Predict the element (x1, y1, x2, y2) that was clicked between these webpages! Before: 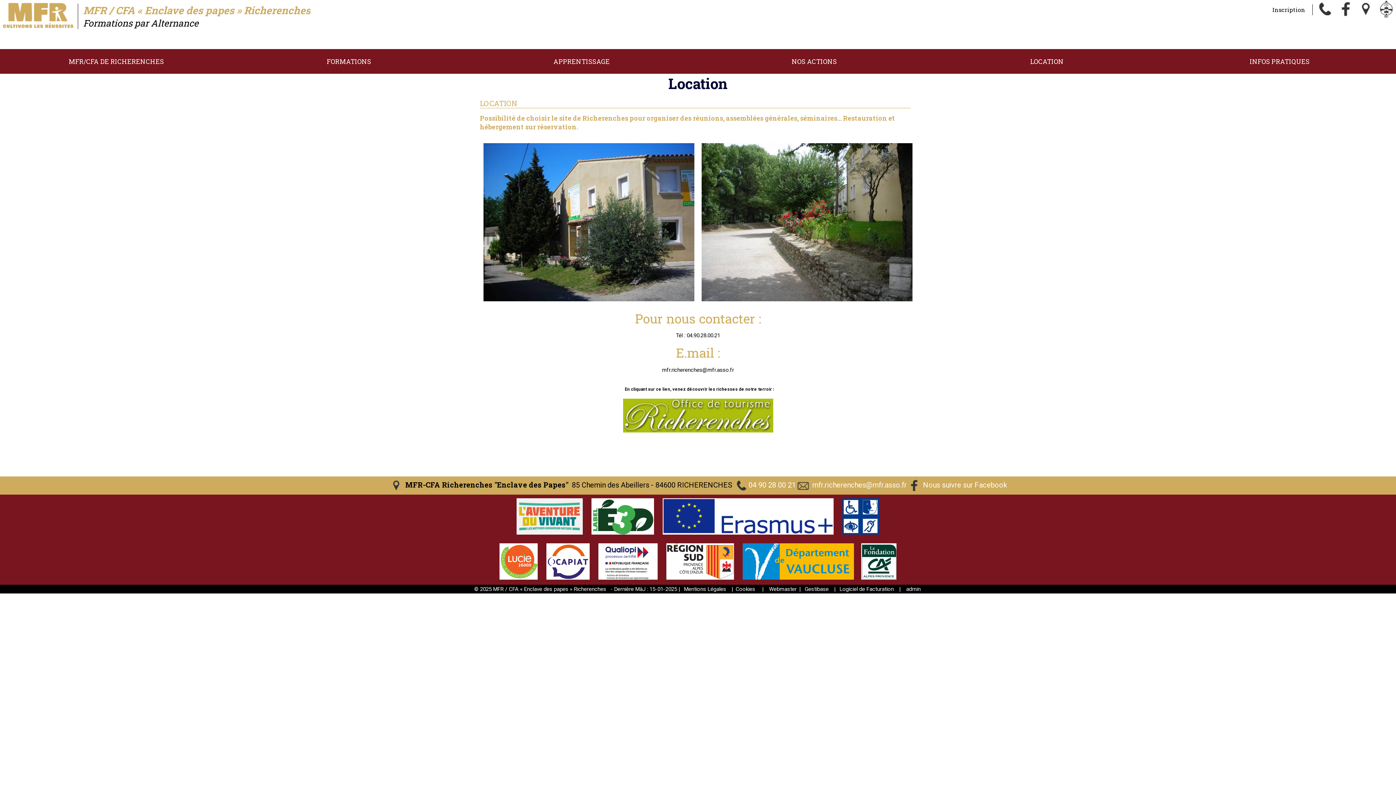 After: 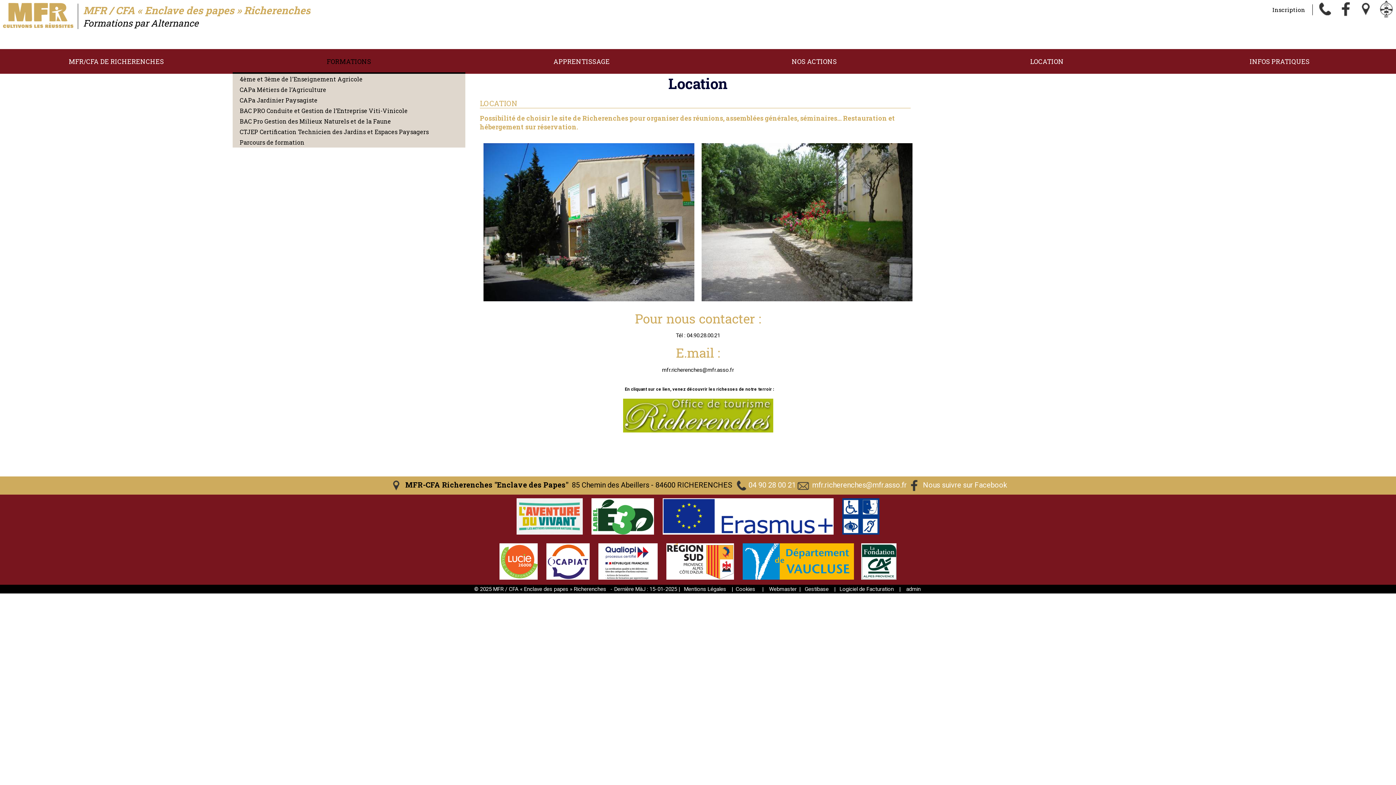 Action: label: FORMATIONS bbox: (232, 49, 465, 73)